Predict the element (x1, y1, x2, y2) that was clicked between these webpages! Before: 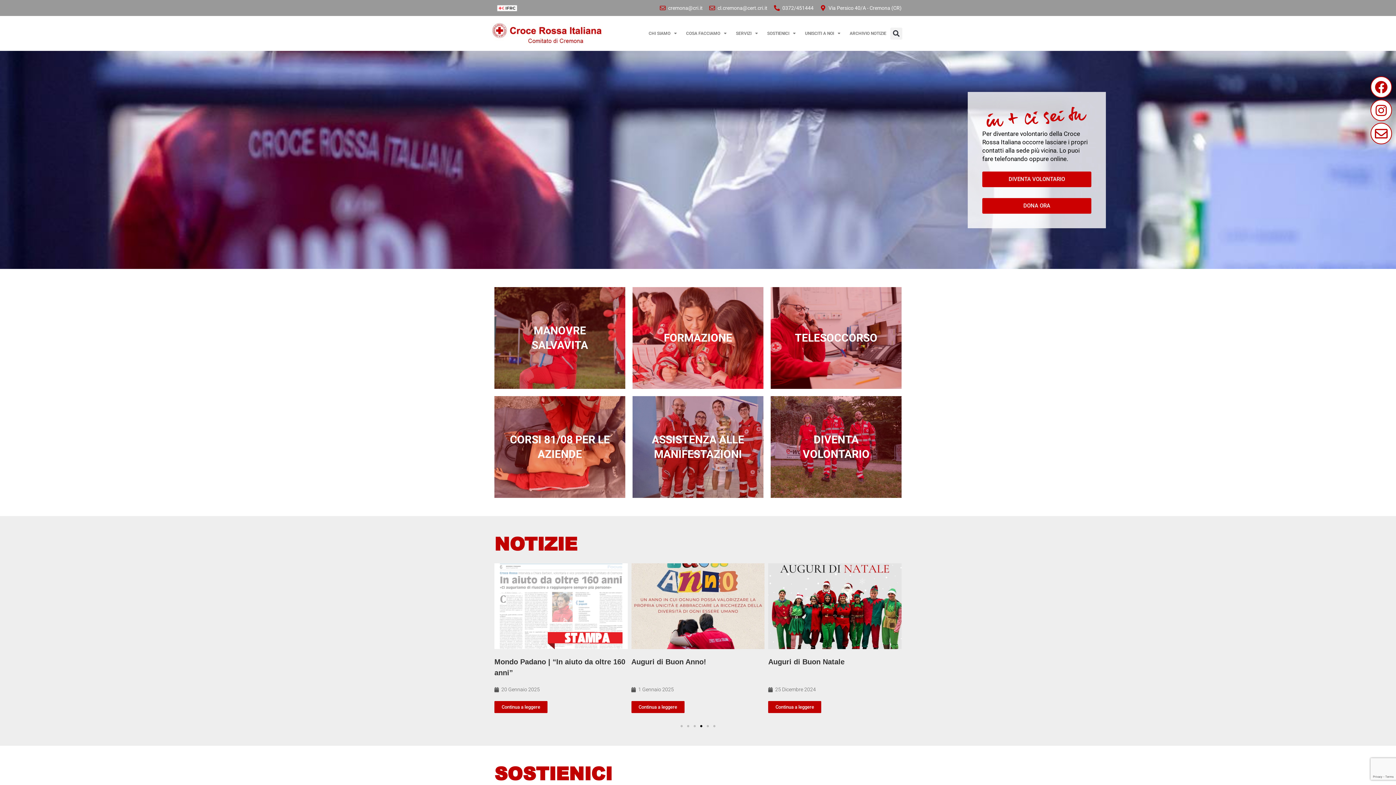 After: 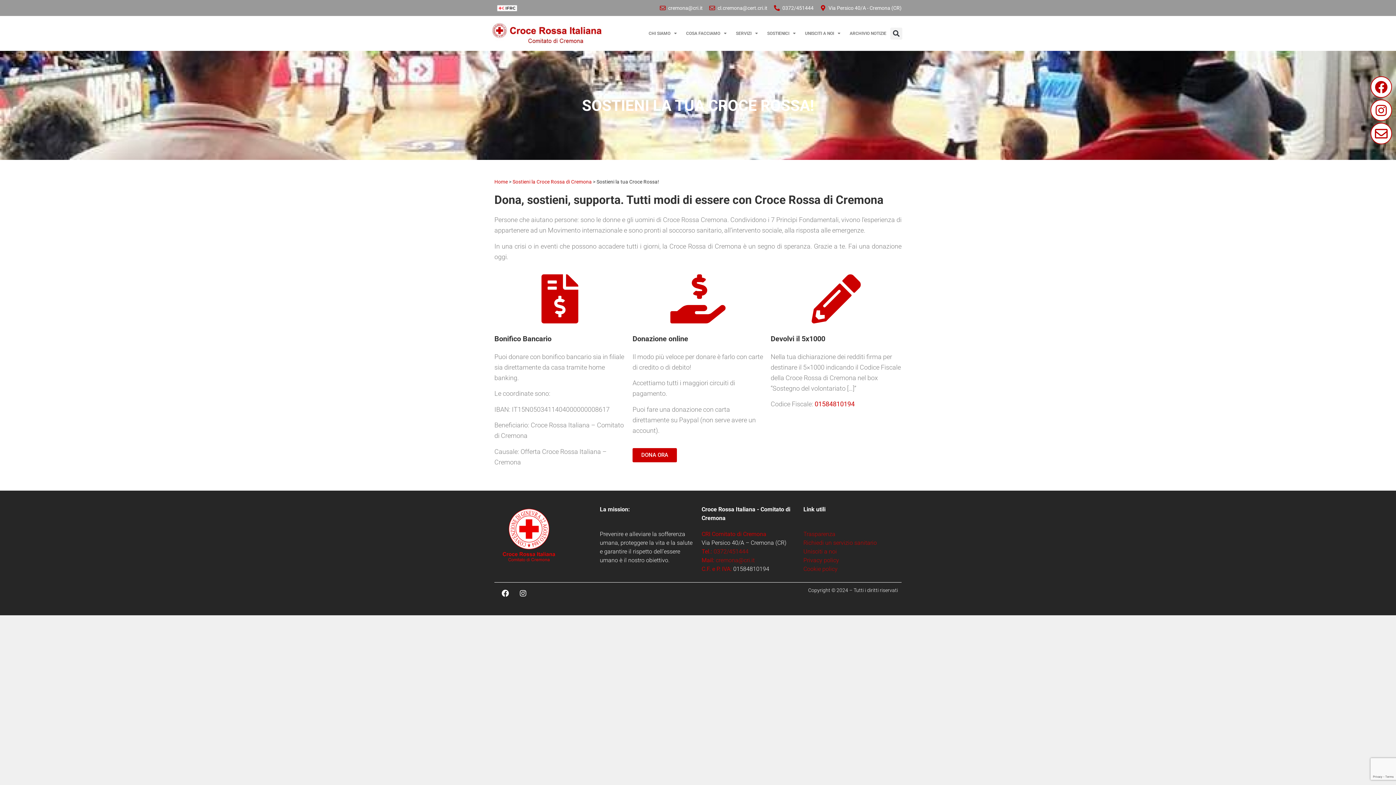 Action: label: DONA ORA bbox: (982, 198, 1091, 213)